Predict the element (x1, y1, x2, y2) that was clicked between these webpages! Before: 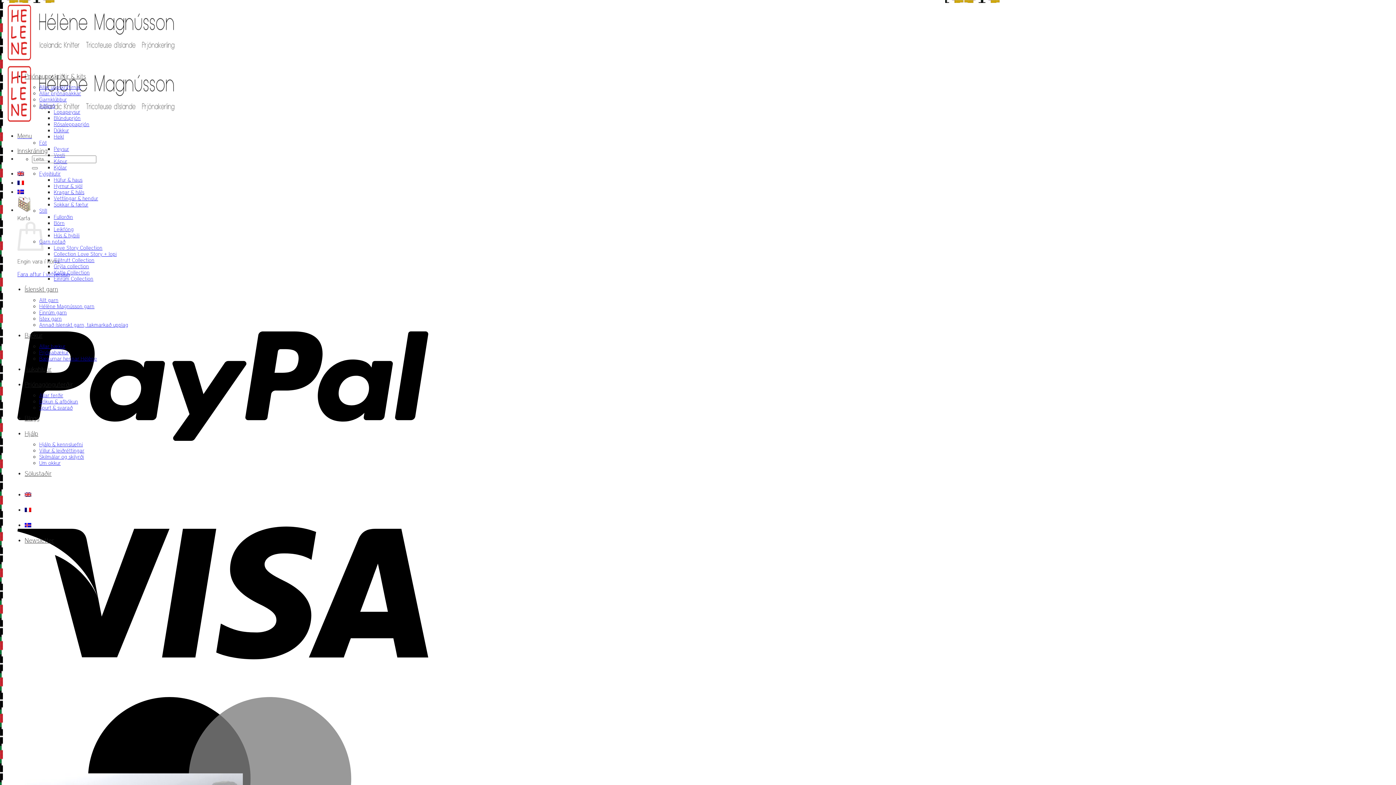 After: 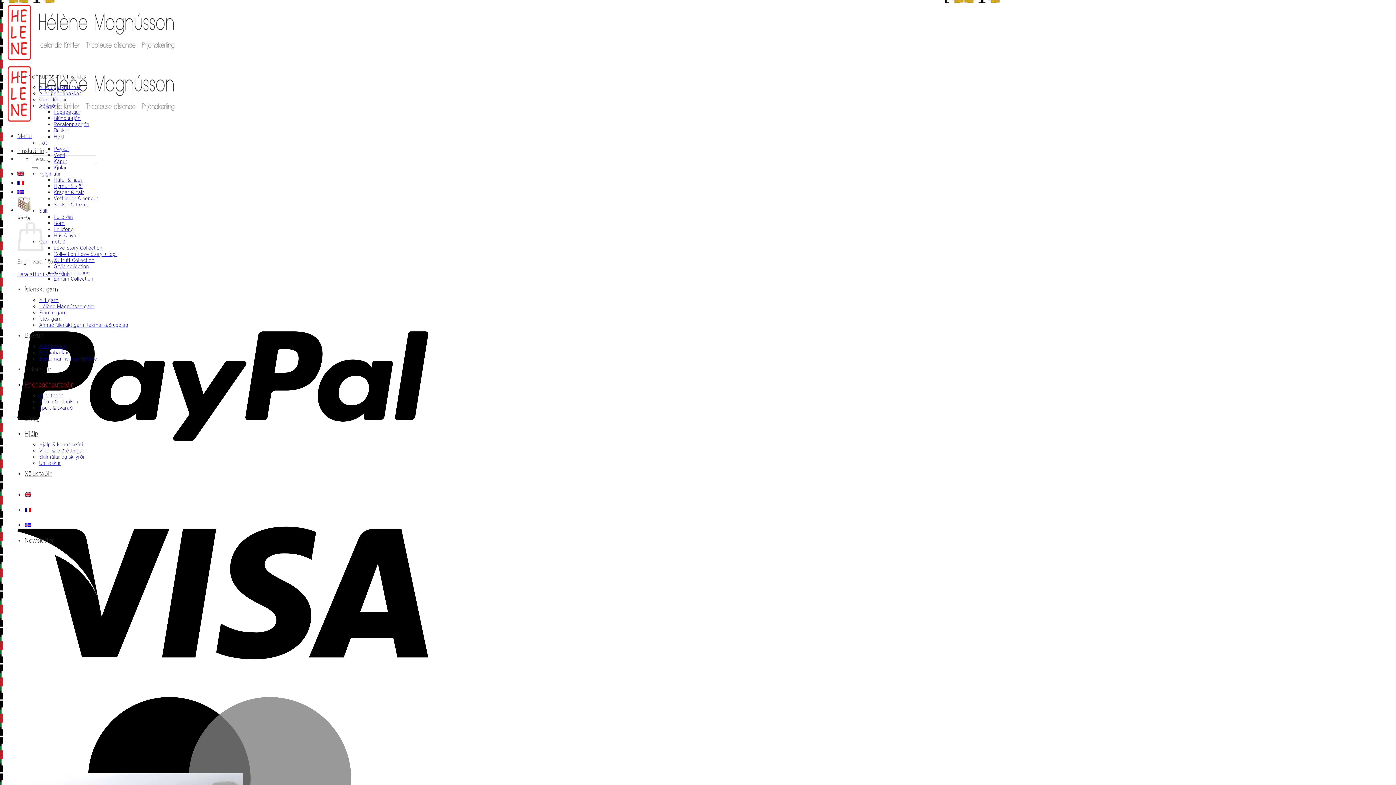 Action: bbox: (39, 392, 63, 398) label: Allar ferðir